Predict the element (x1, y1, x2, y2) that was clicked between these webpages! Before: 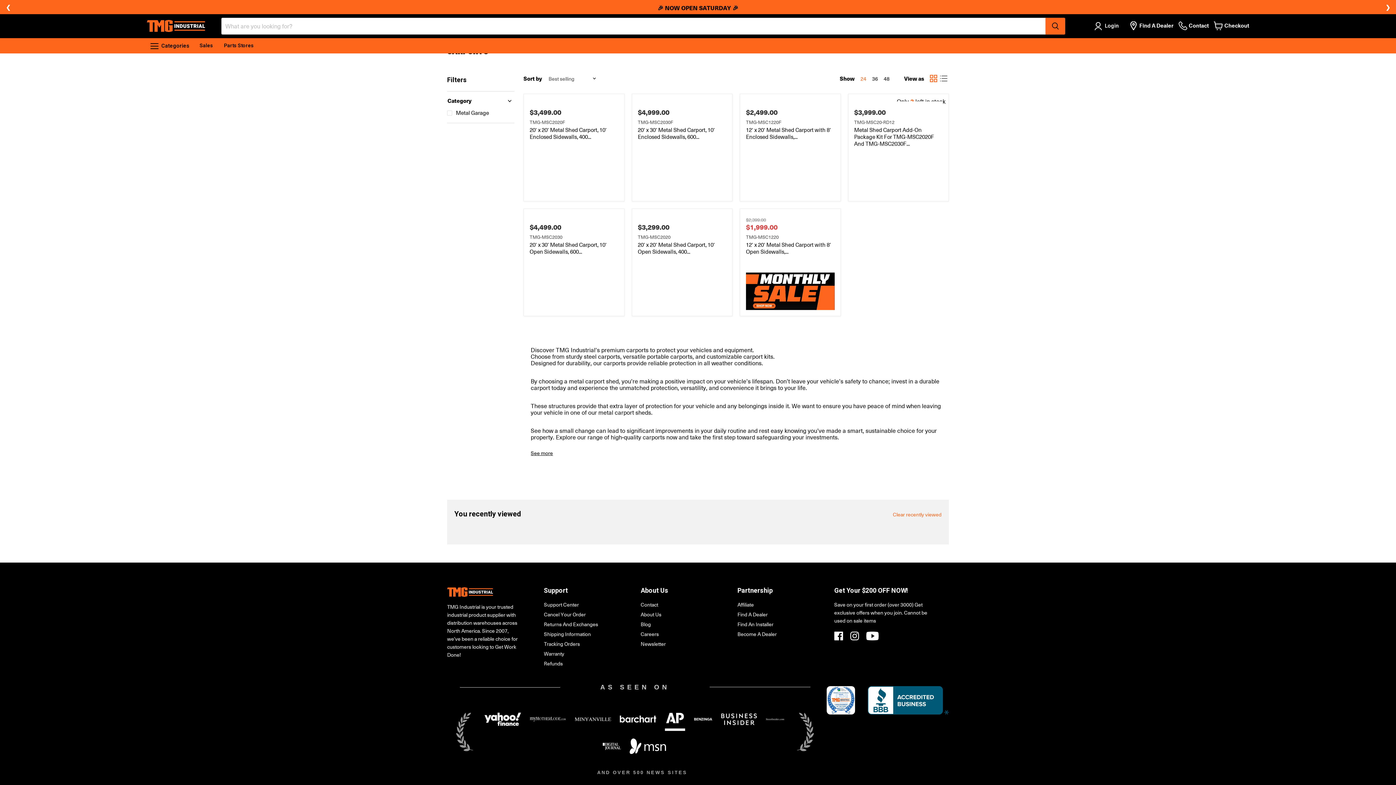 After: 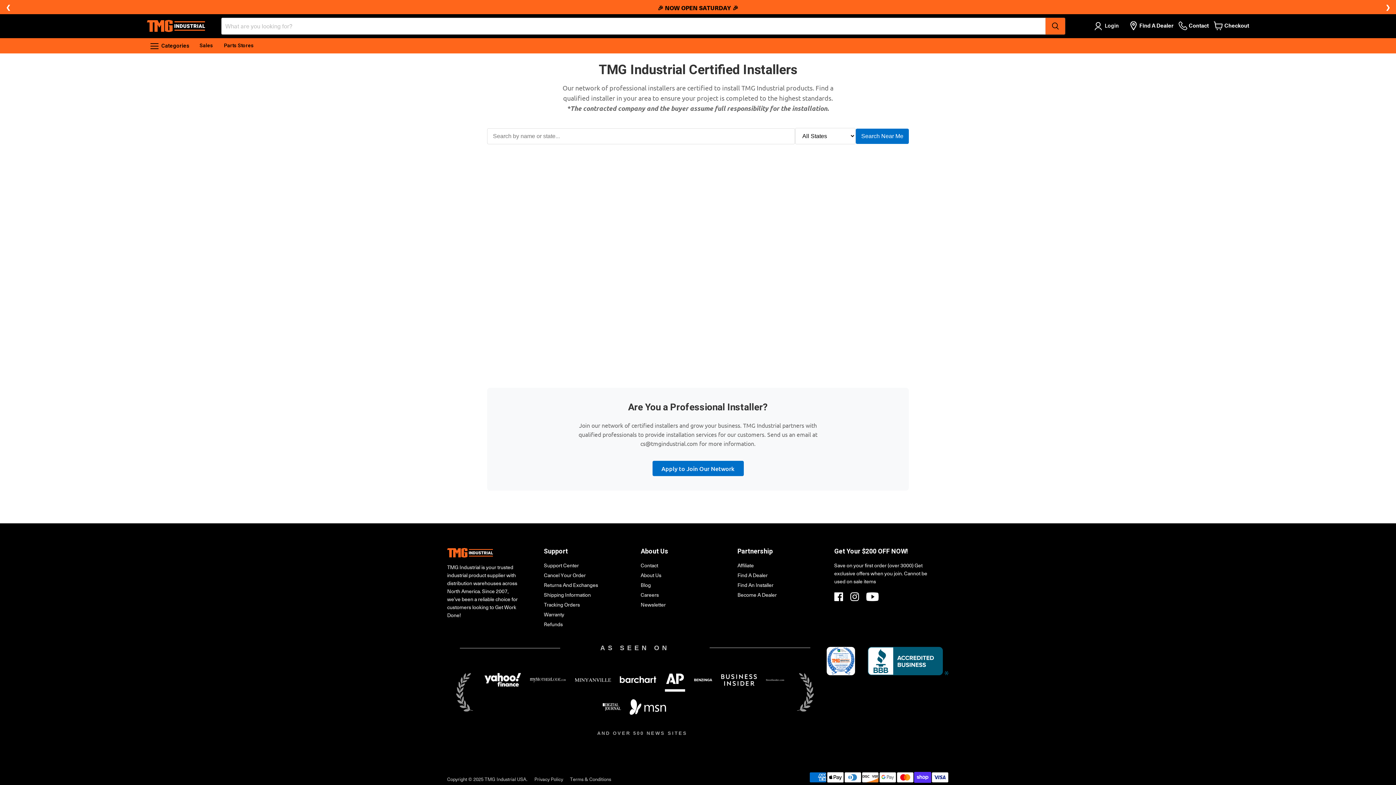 Action: bbox: (737, 620, 773, 628) label: Find An Installer